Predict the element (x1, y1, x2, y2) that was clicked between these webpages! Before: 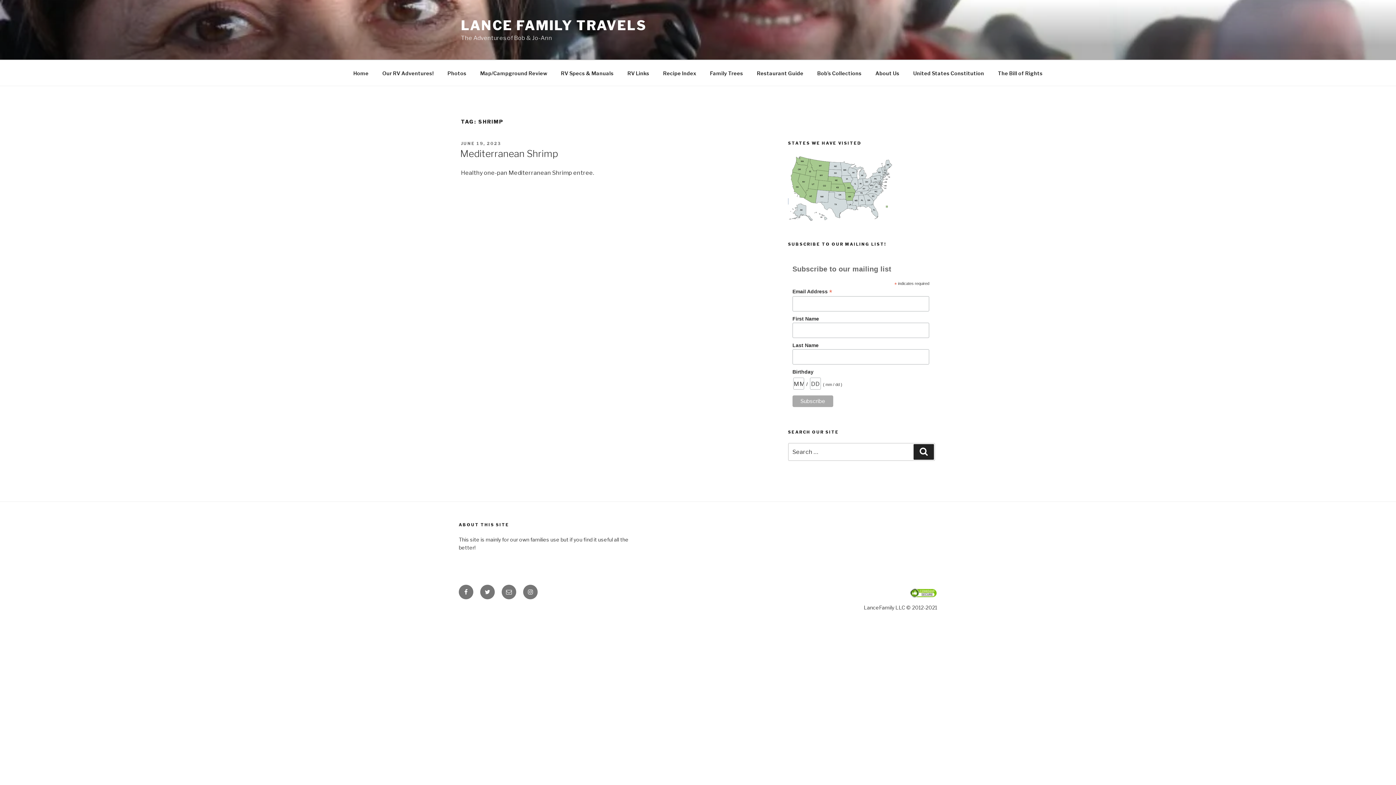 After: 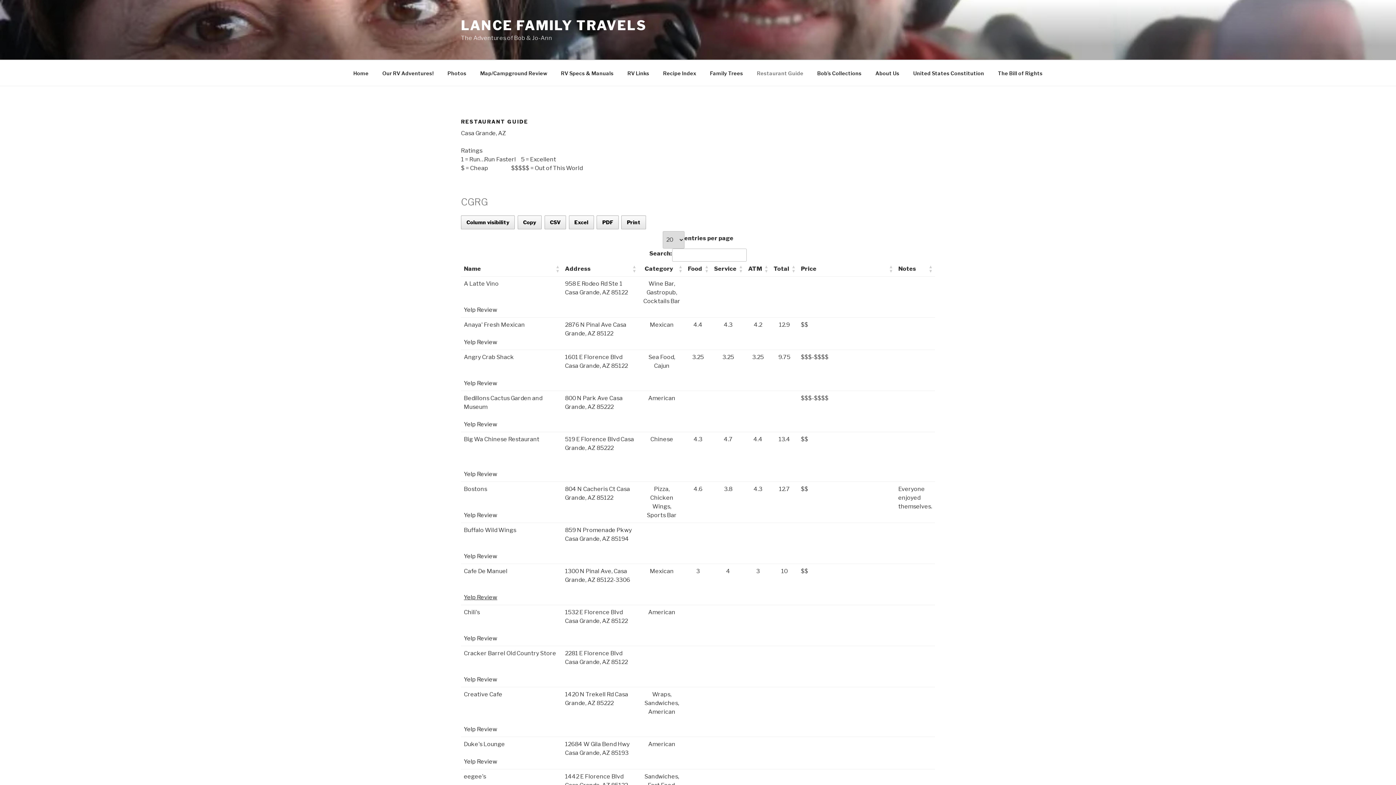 Action: label: Restaurant Guide bbox: (750, 64, 810, 82)